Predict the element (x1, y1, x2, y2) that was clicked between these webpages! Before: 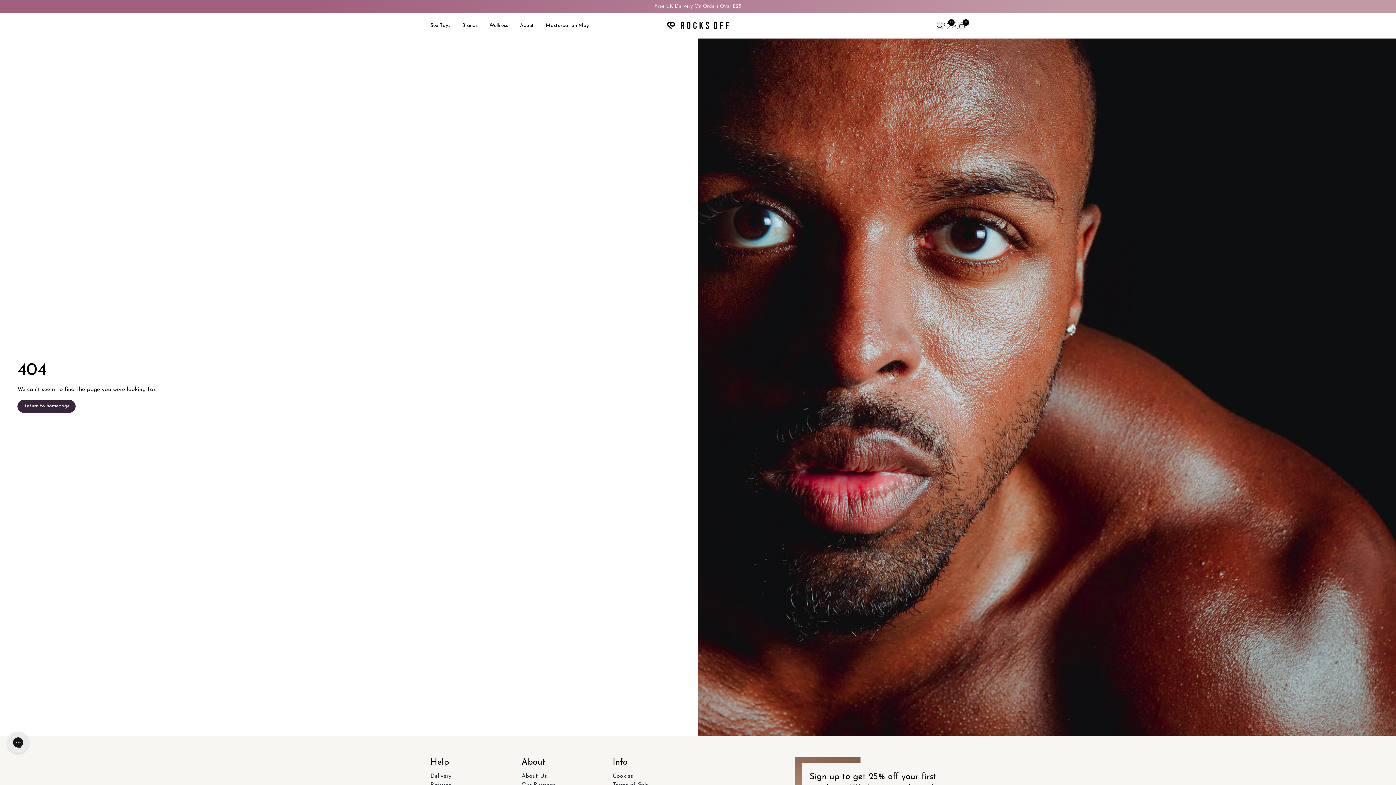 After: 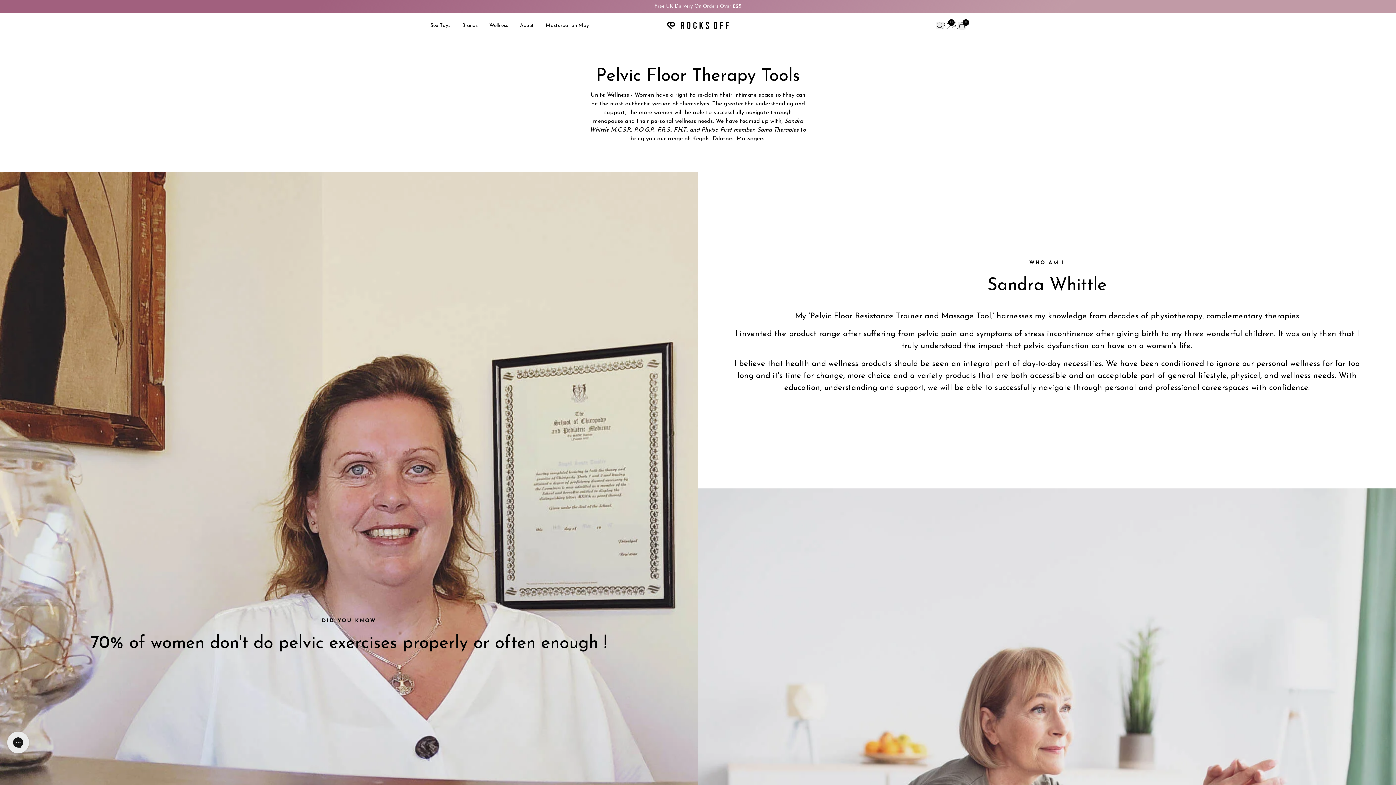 Action: bbox: (489, 22, 508, 28) label: Wellness